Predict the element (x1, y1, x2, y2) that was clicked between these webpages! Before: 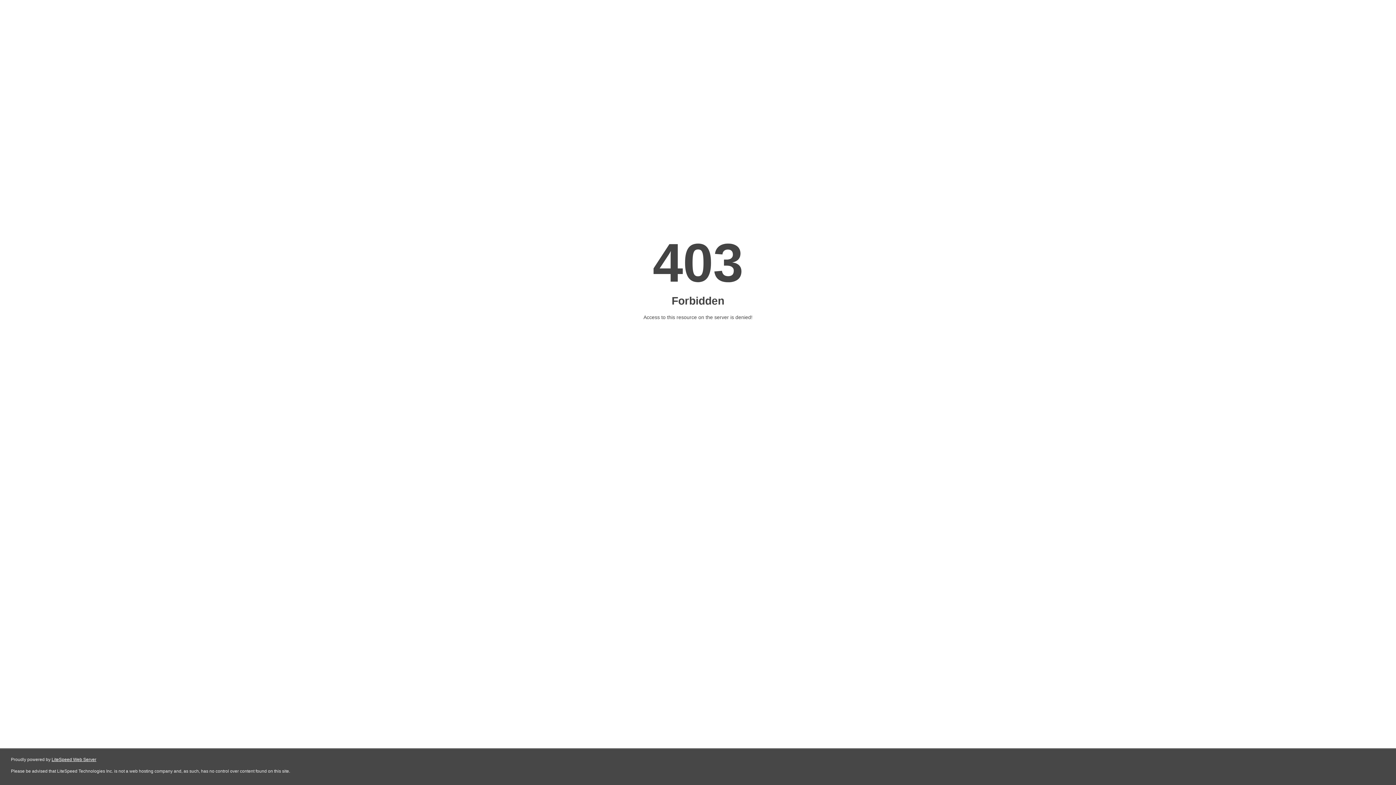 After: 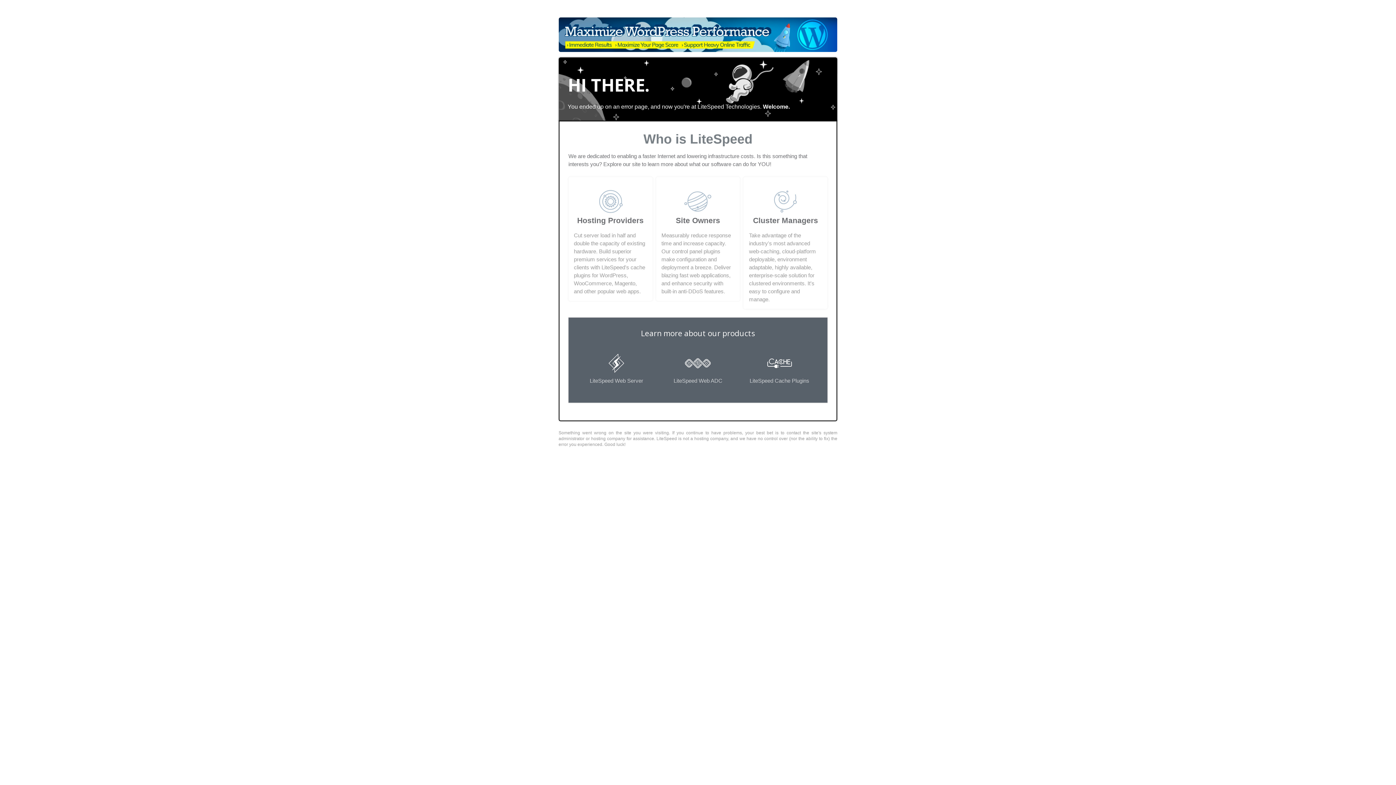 Action: bbox: (51, 757, 96, 762) label: LiteSpeed Web Server